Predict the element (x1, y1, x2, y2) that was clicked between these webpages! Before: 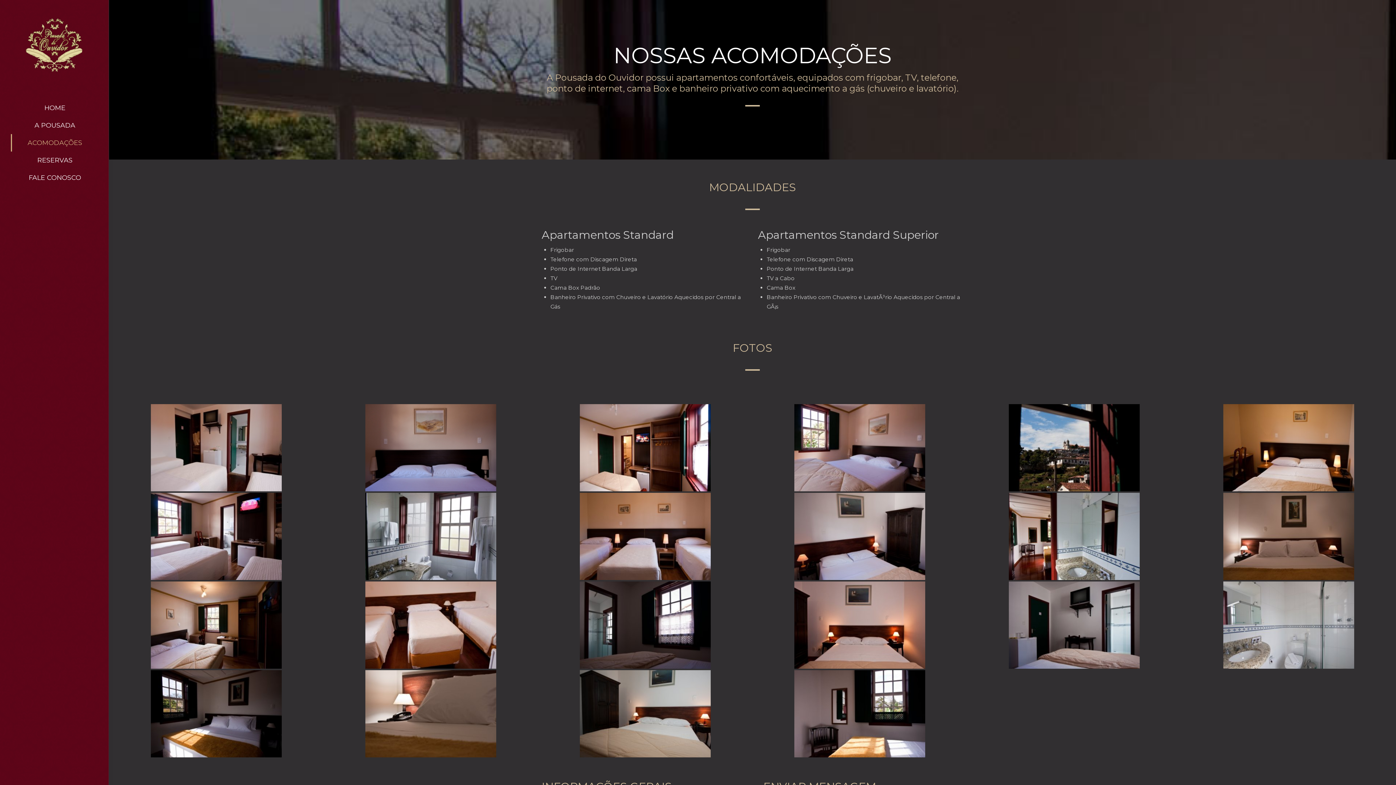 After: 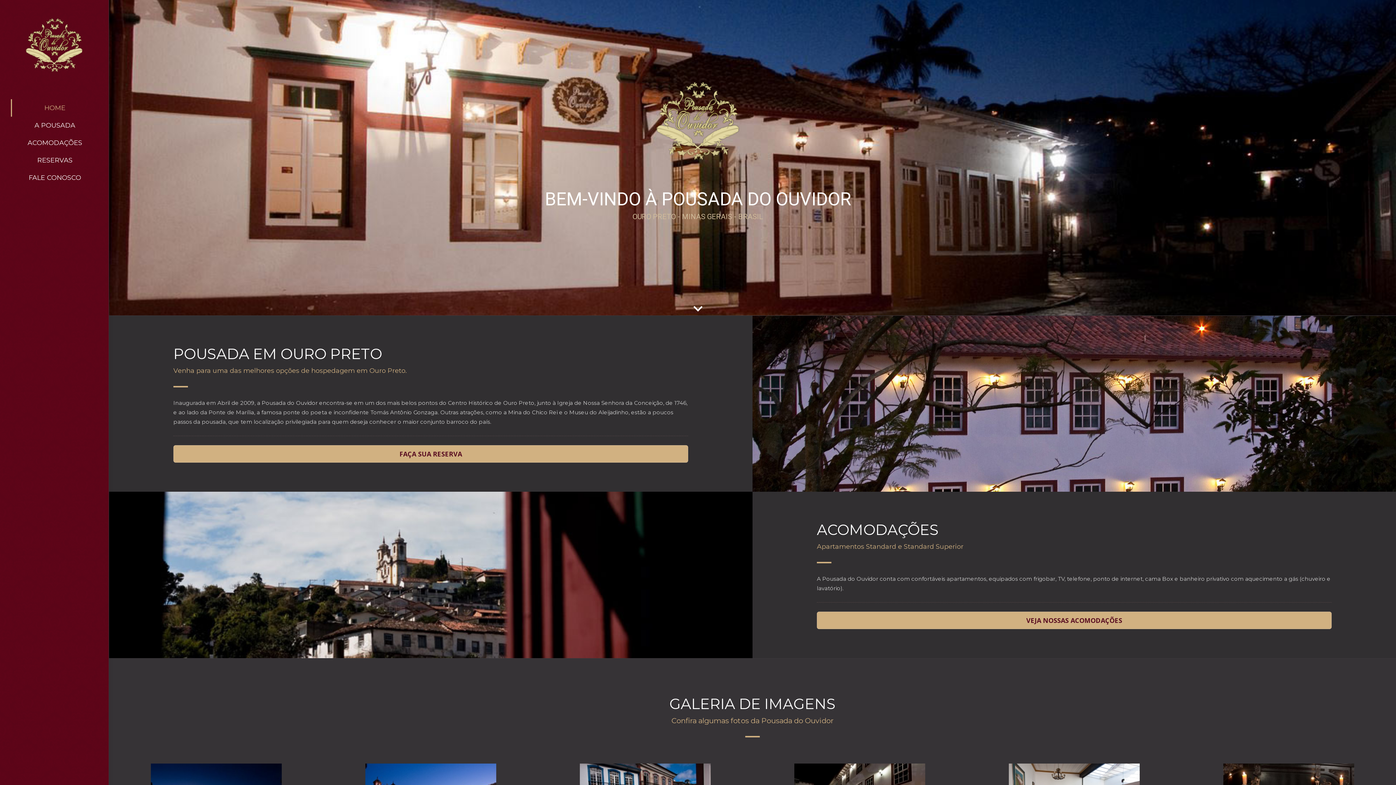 Action: label: HOME bbox: (10, 99, 97, 116)